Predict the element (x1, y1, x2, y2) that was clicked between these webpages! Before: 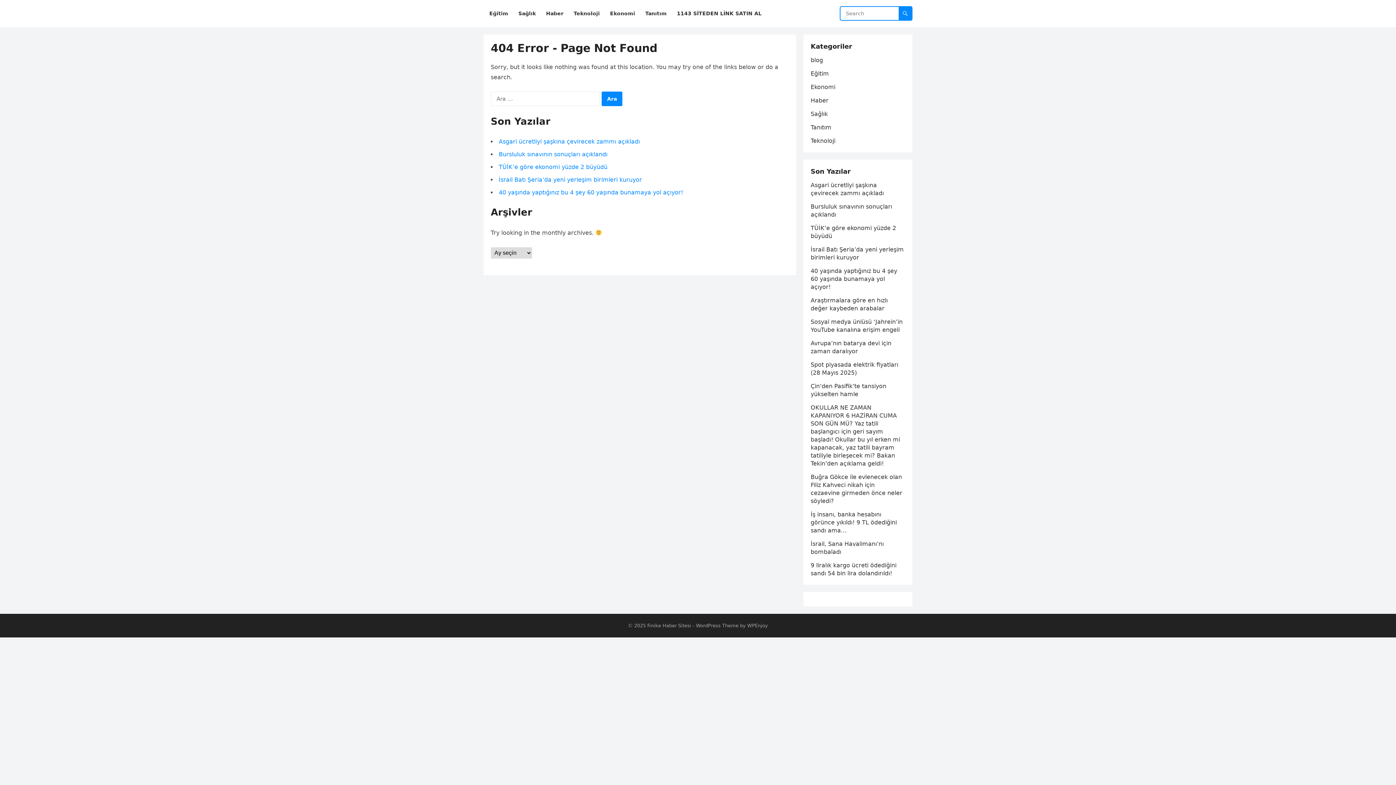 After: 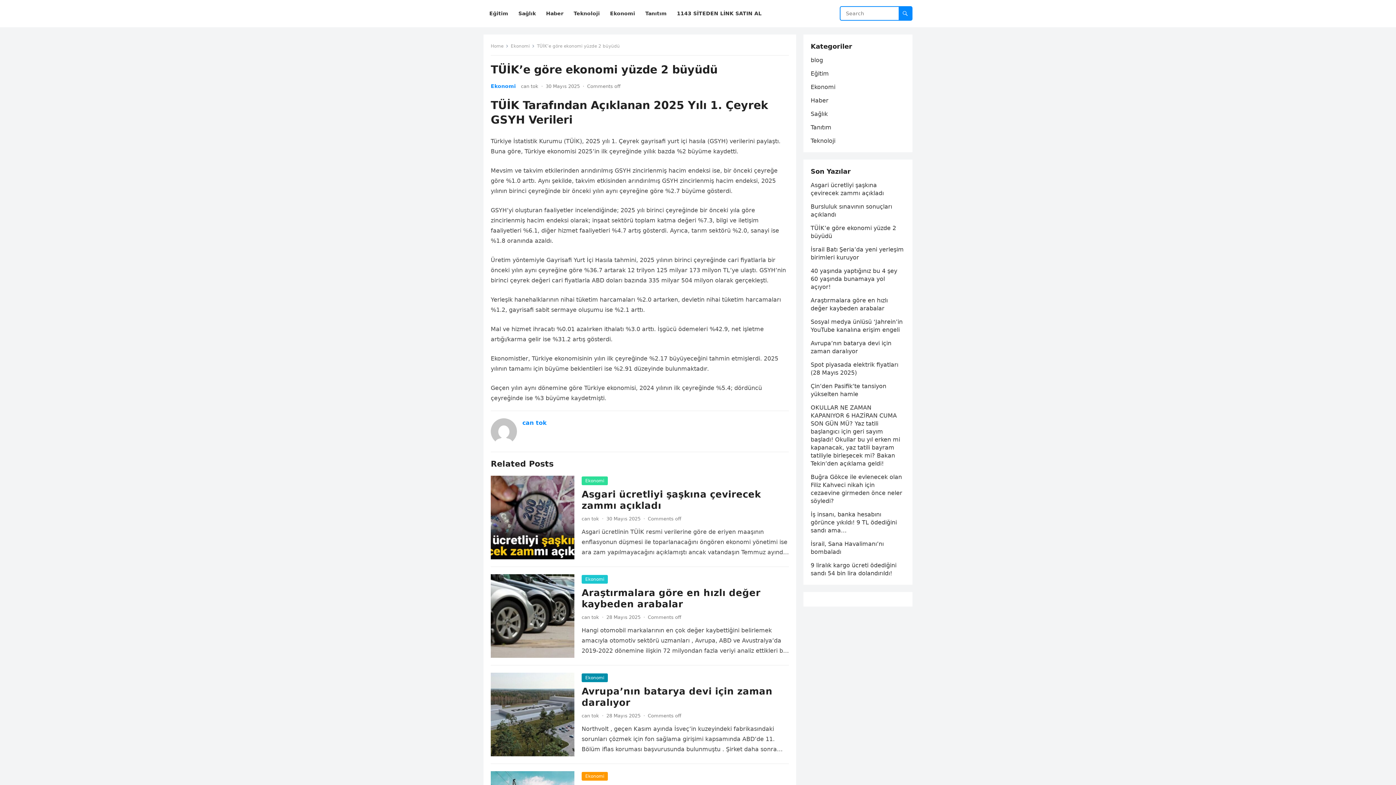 Action: label: TÜİK’e göre ekonomi yüzde 2 büyüdü bbox: (498, 163, 607, 170)